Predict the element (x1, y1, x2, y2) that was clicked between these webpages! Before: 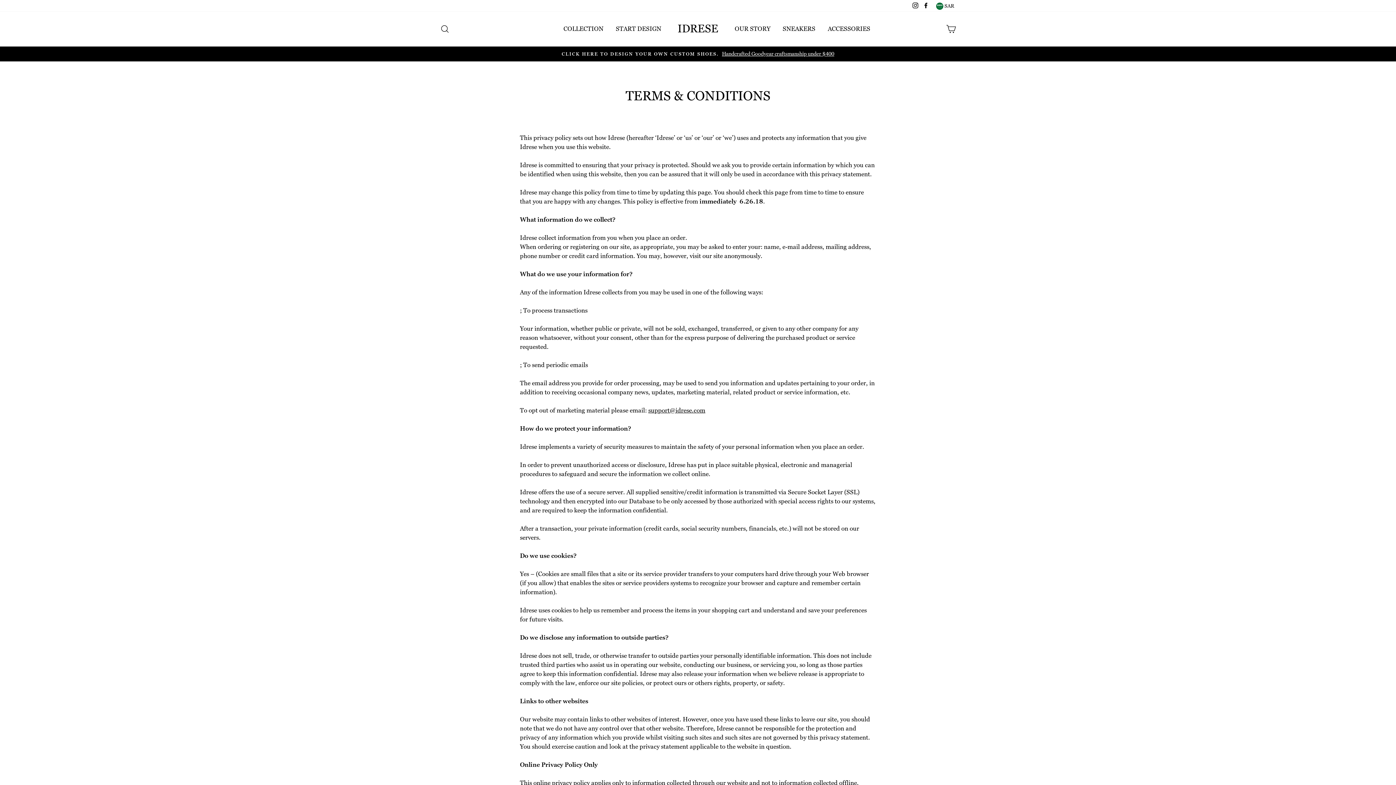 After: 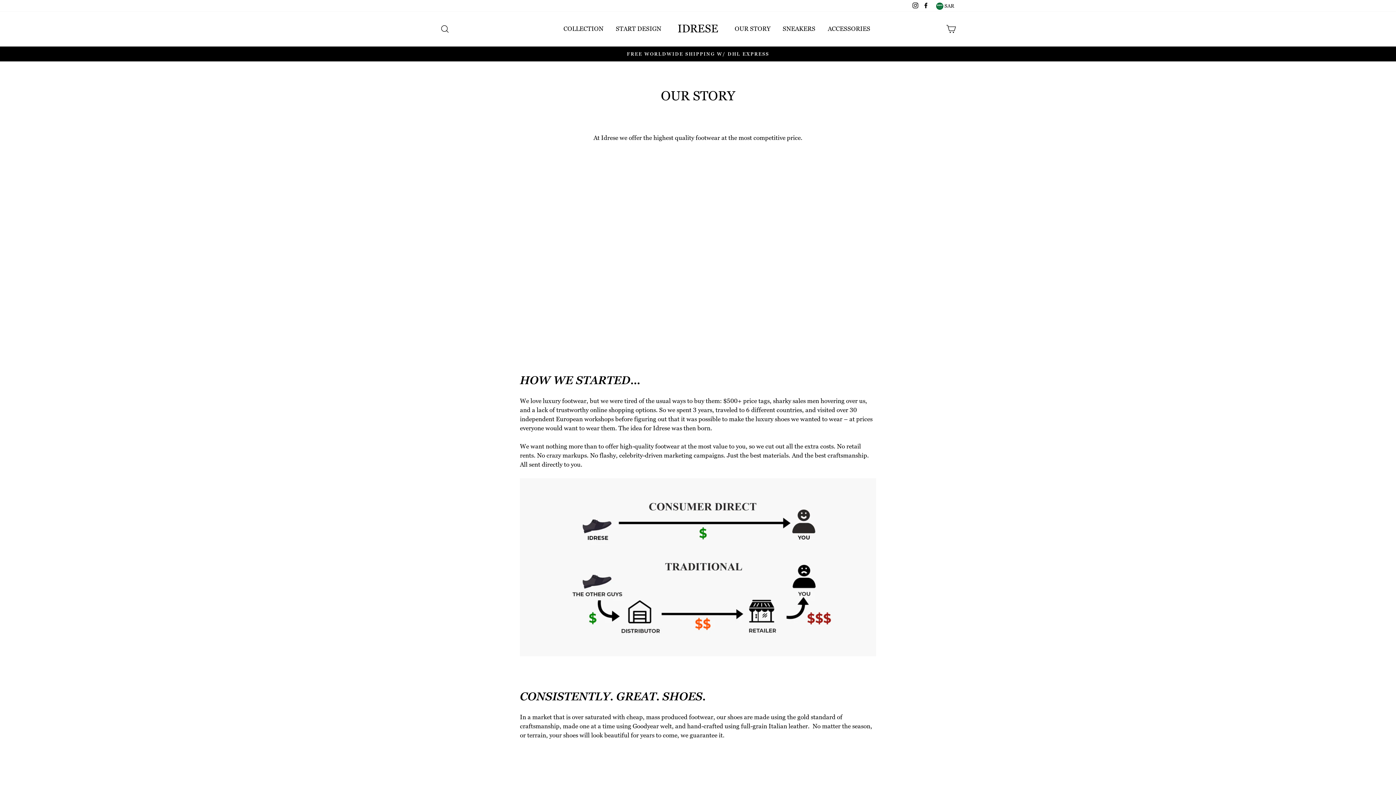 Action: label: OUR STORY bbox: (729, 22, 776, 35)